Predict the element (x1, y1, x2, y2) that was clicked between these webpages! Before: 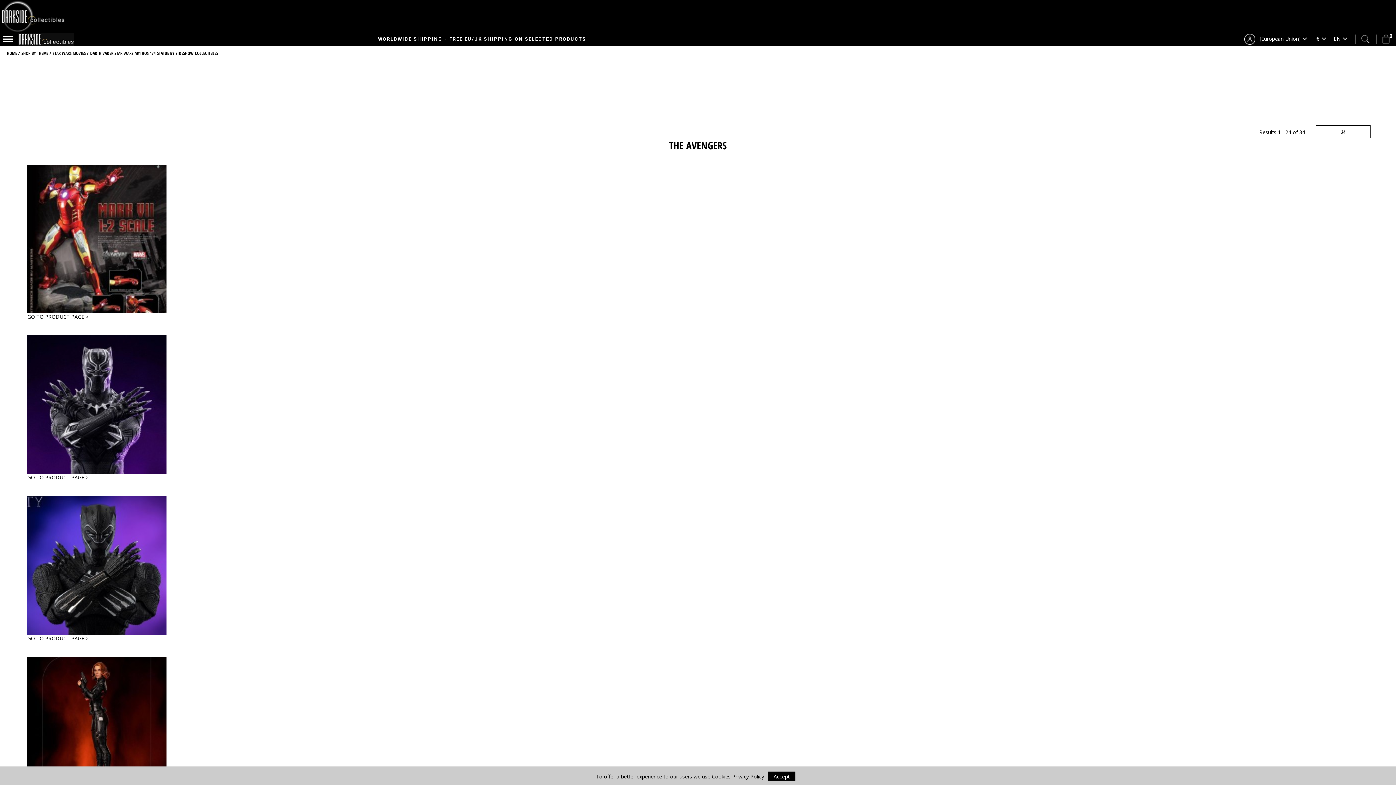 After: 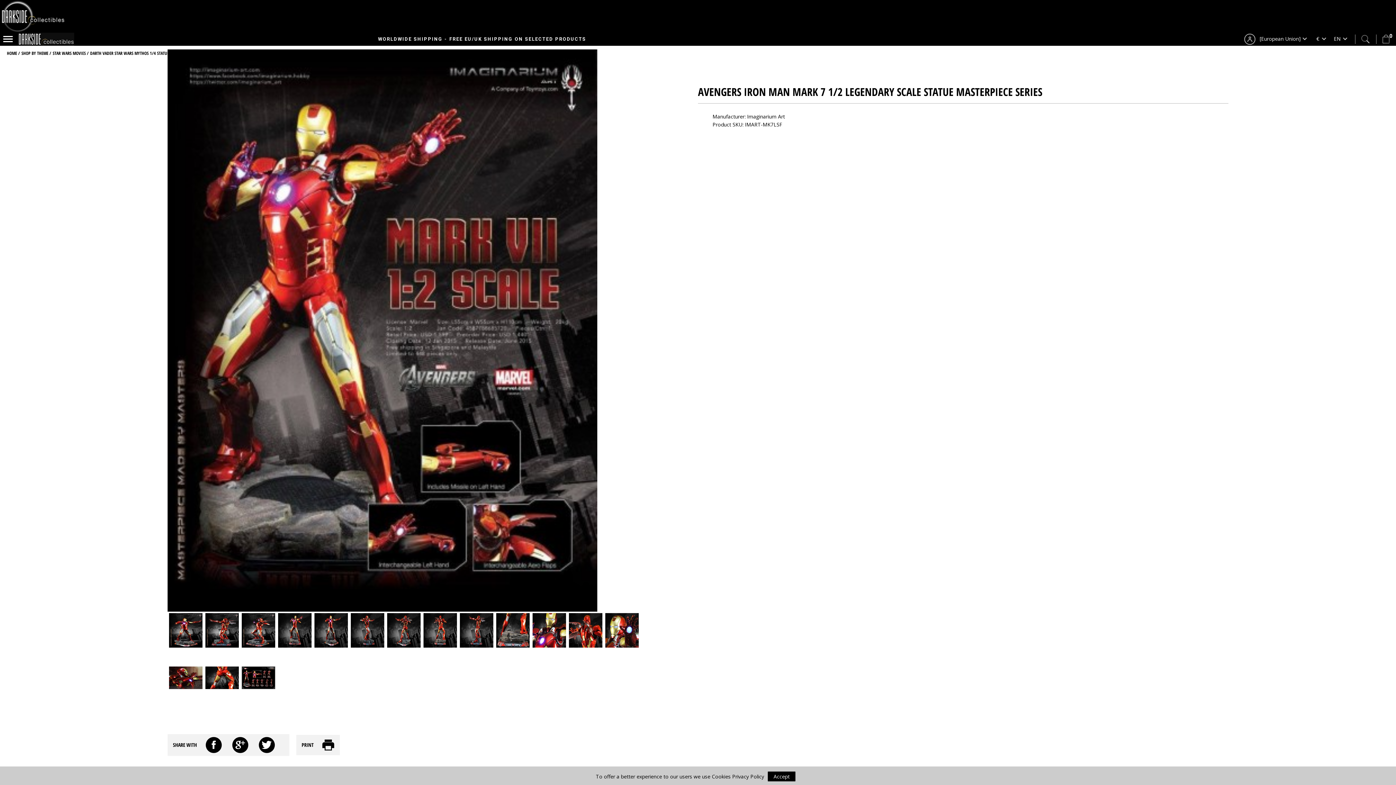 Action: label: GO TO PRODUCT PAGE > bbox: (27, 313, 88, 320)